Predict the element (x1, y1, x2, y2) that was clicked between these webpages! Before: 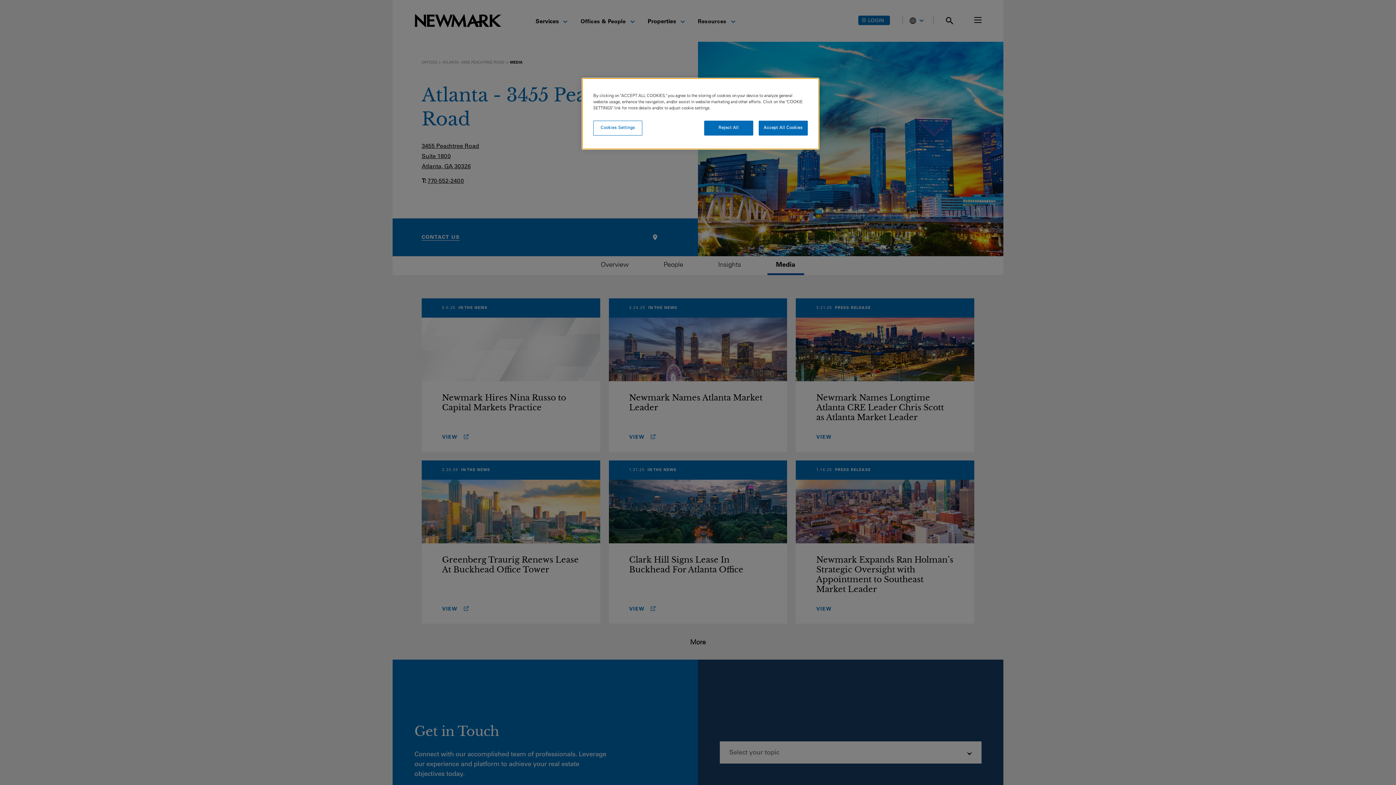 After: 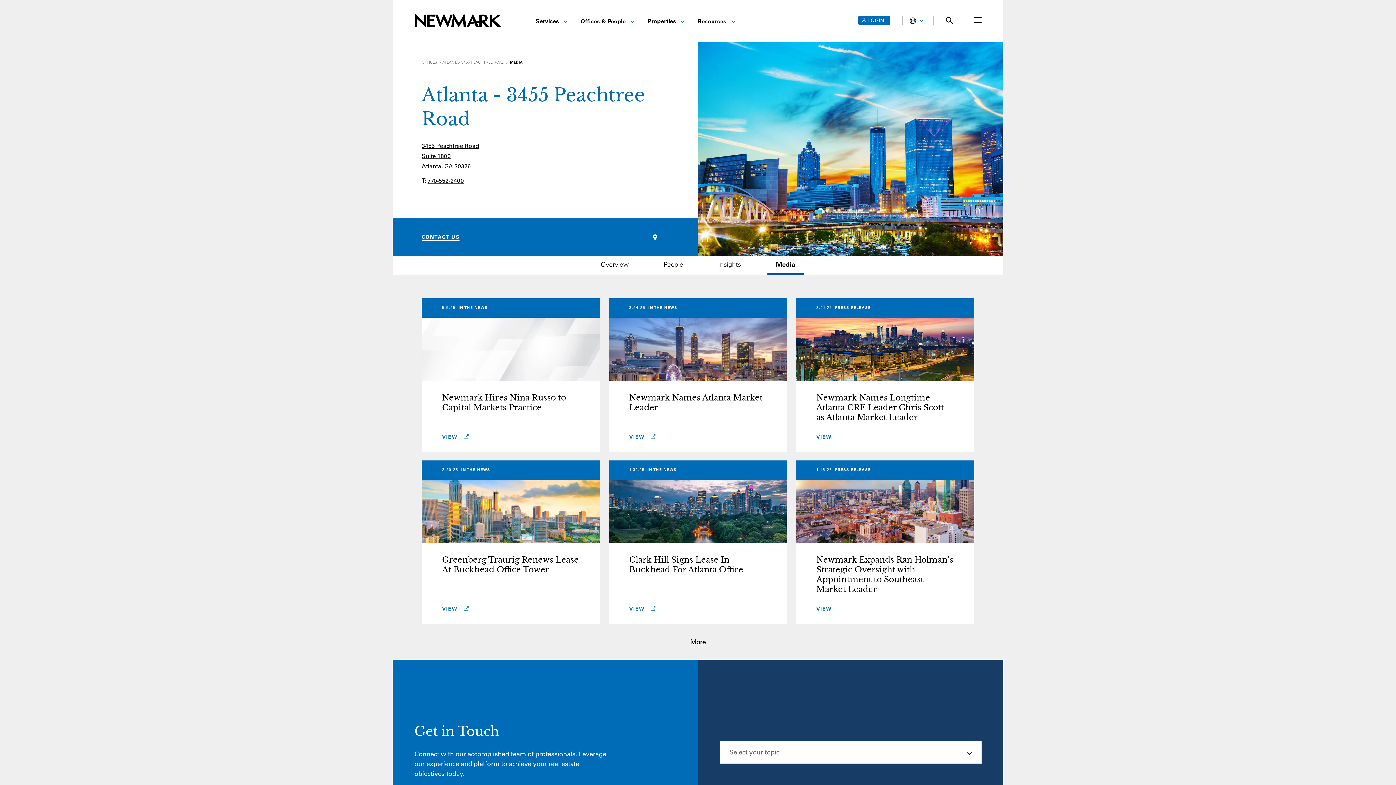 Action: label: Reject All bbox: (704, 120, 753, 135)